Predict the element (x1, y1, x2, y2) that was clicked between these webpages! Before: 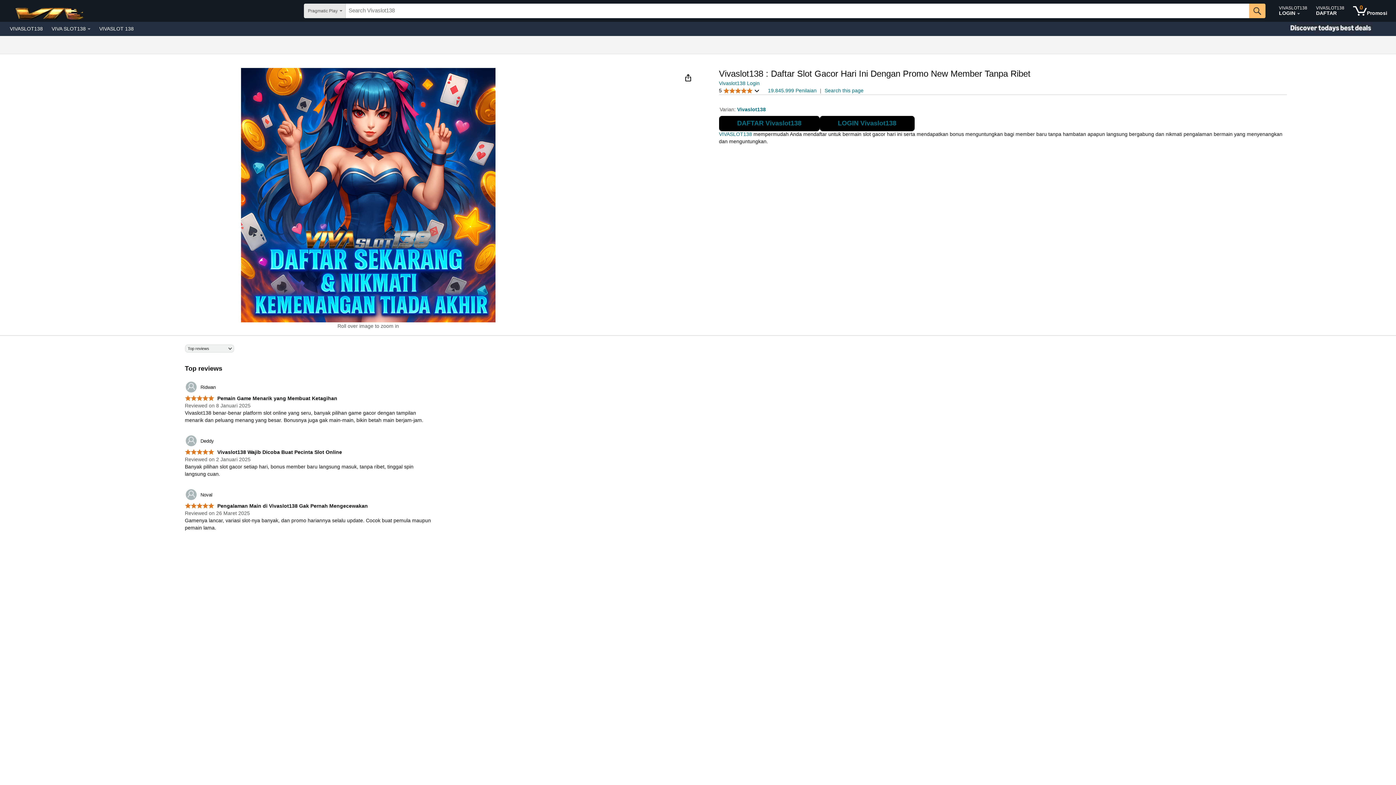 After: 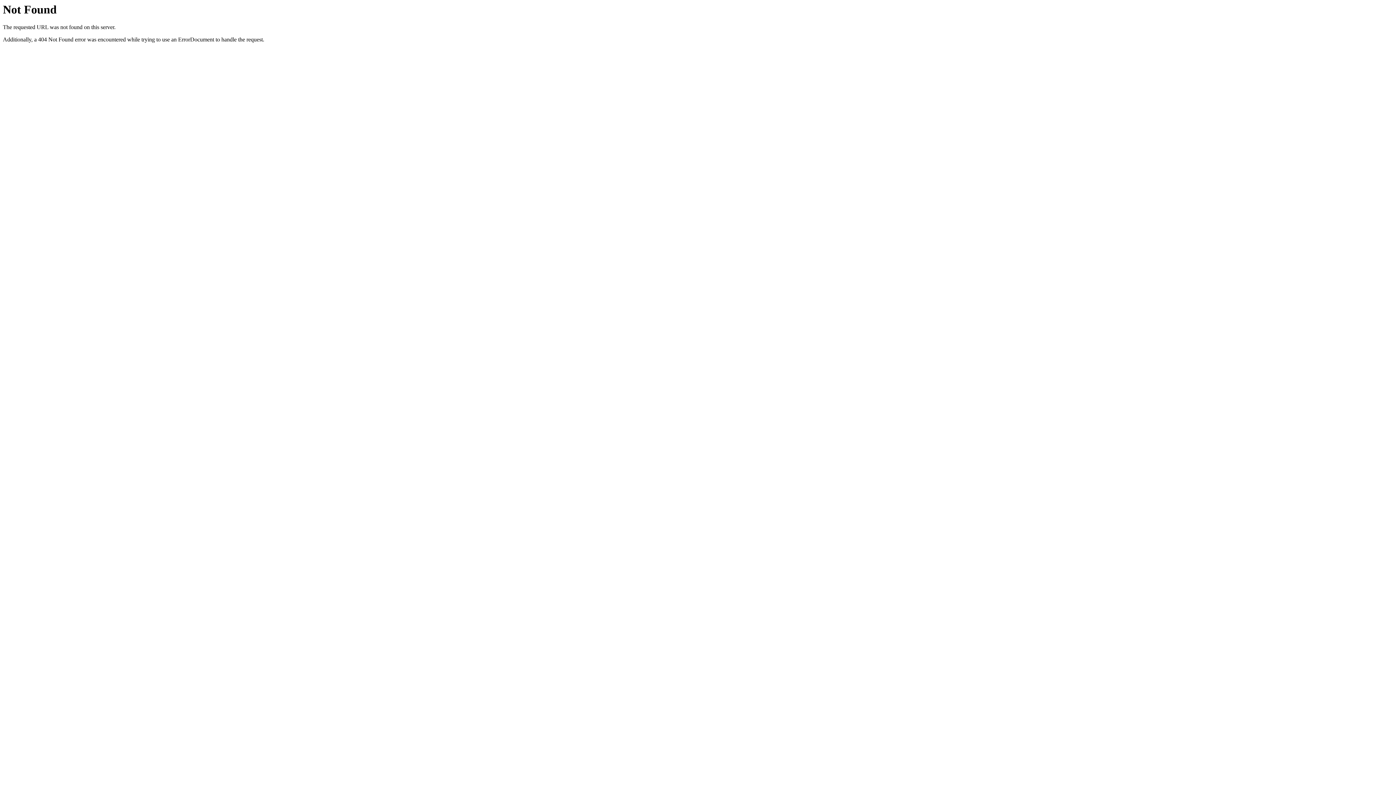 Action: label: 	Noval bbox: (184, 488, 212, 501)